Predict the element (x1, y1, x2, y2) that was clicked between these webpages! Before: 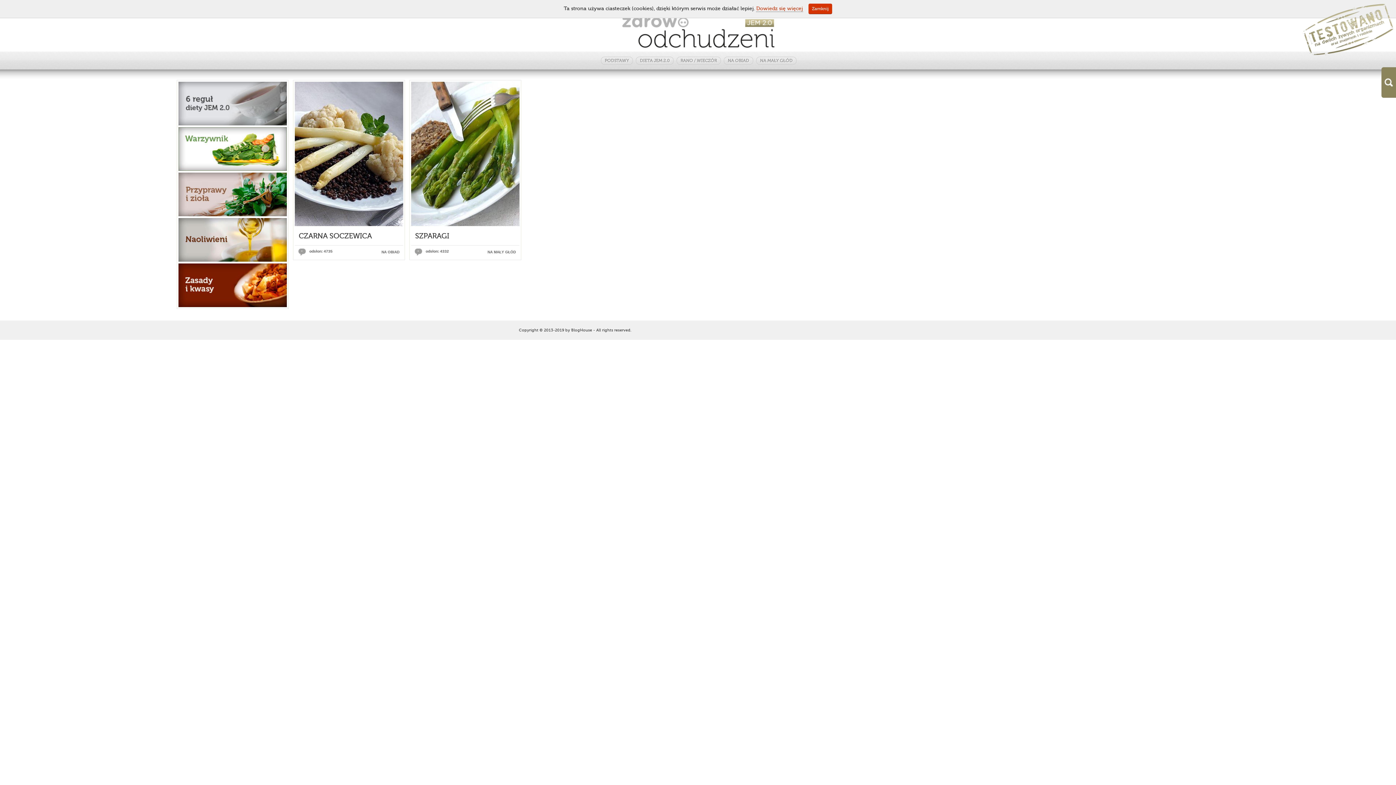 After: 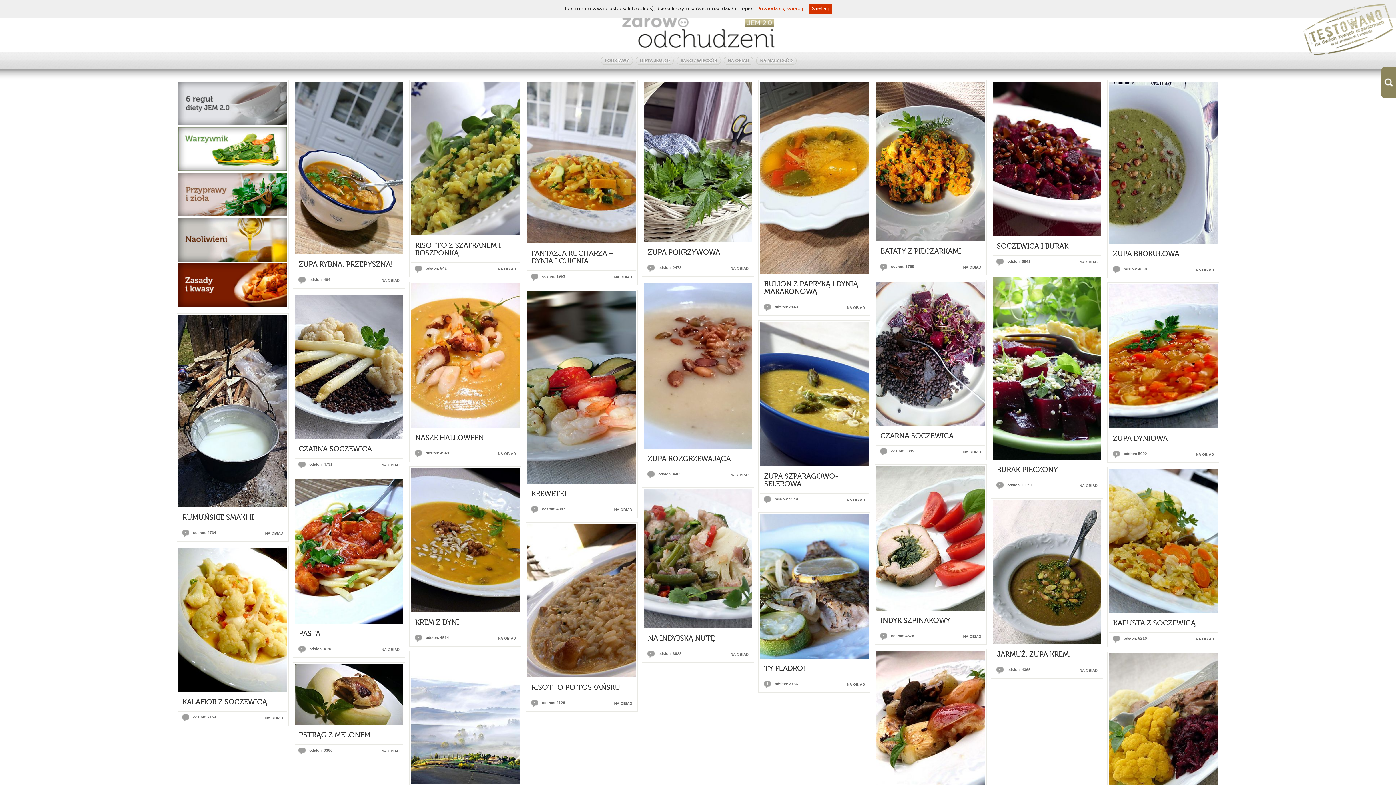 Action: bbox: (381, 250, 399, 254) label: NA OBIAD